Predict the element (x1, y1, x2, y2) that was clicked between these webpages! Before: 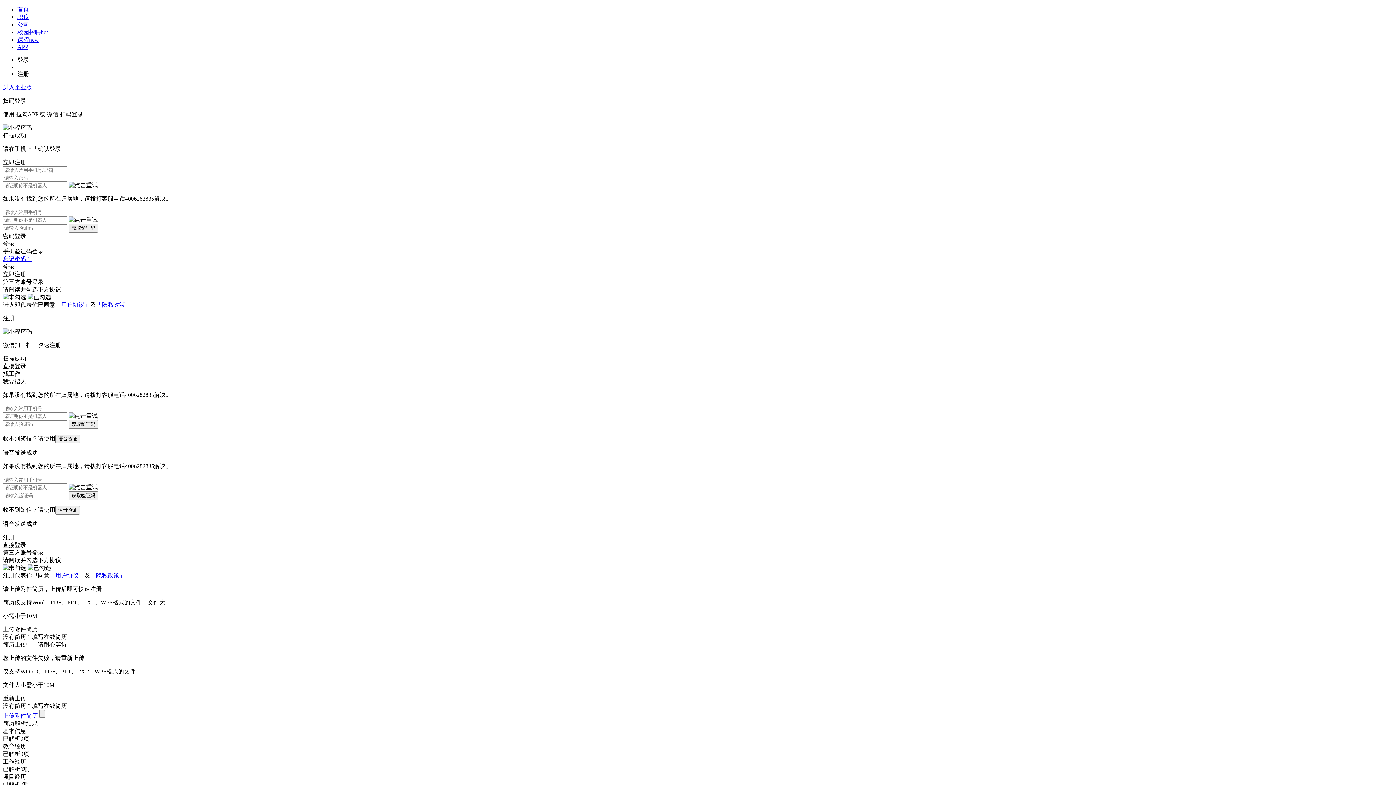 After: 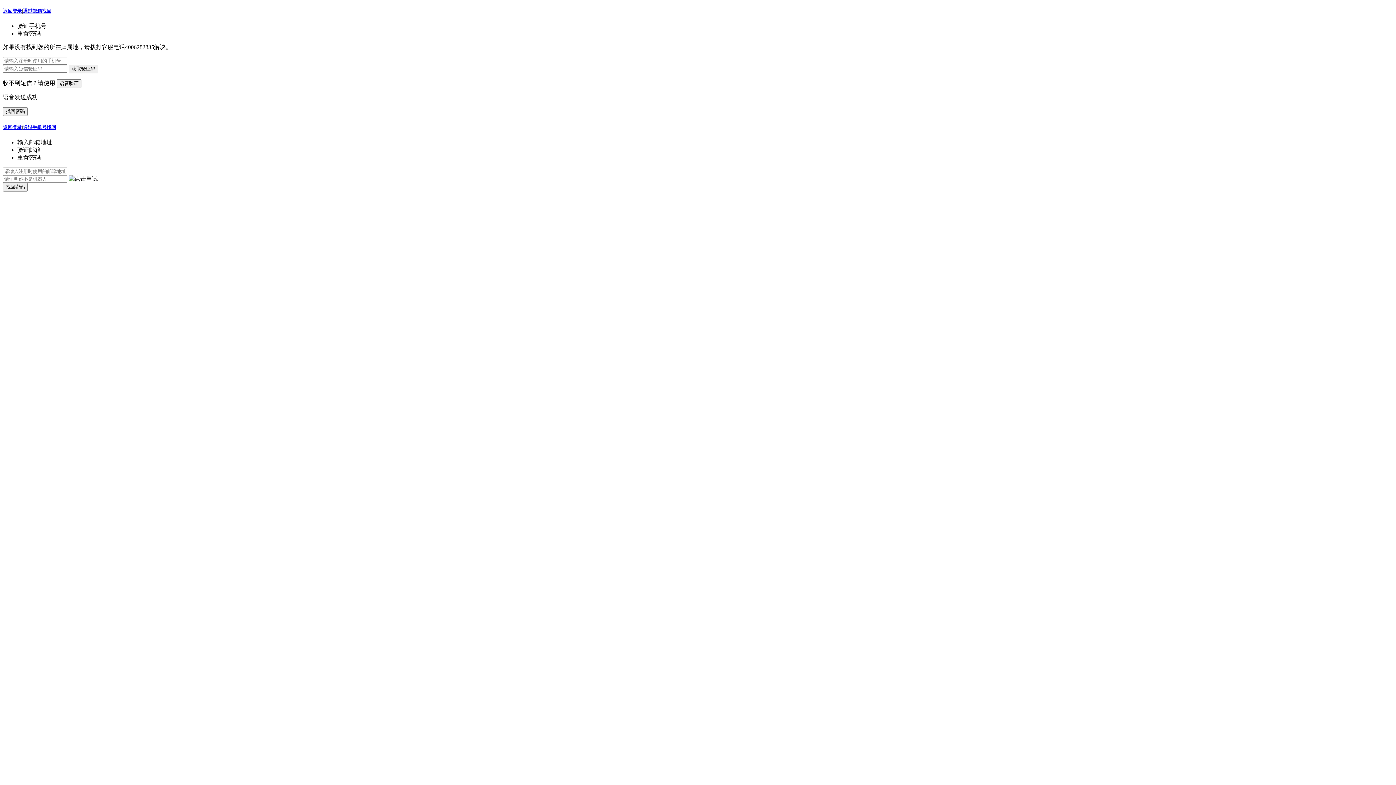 Action: bbox: (2, 256, 32, 262) label: 忘记密码？